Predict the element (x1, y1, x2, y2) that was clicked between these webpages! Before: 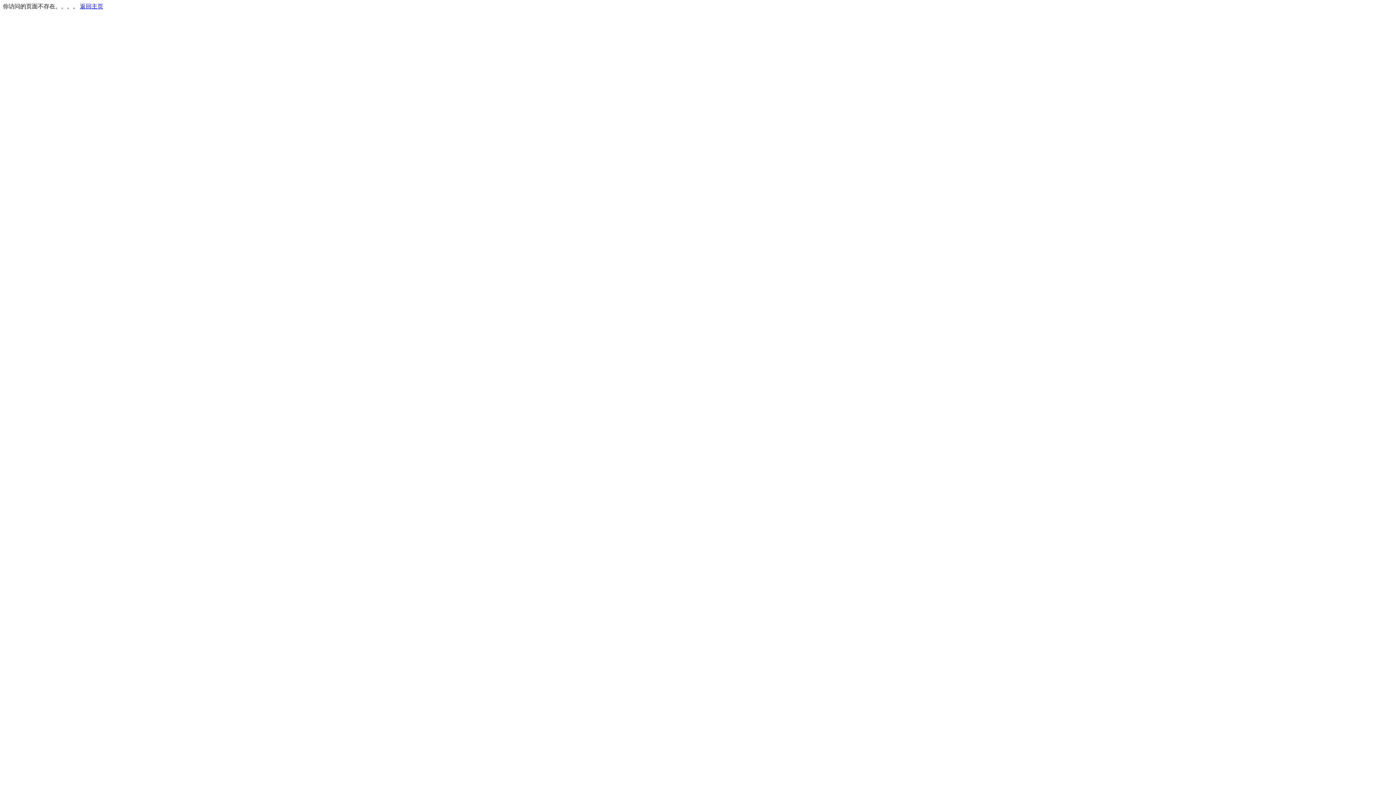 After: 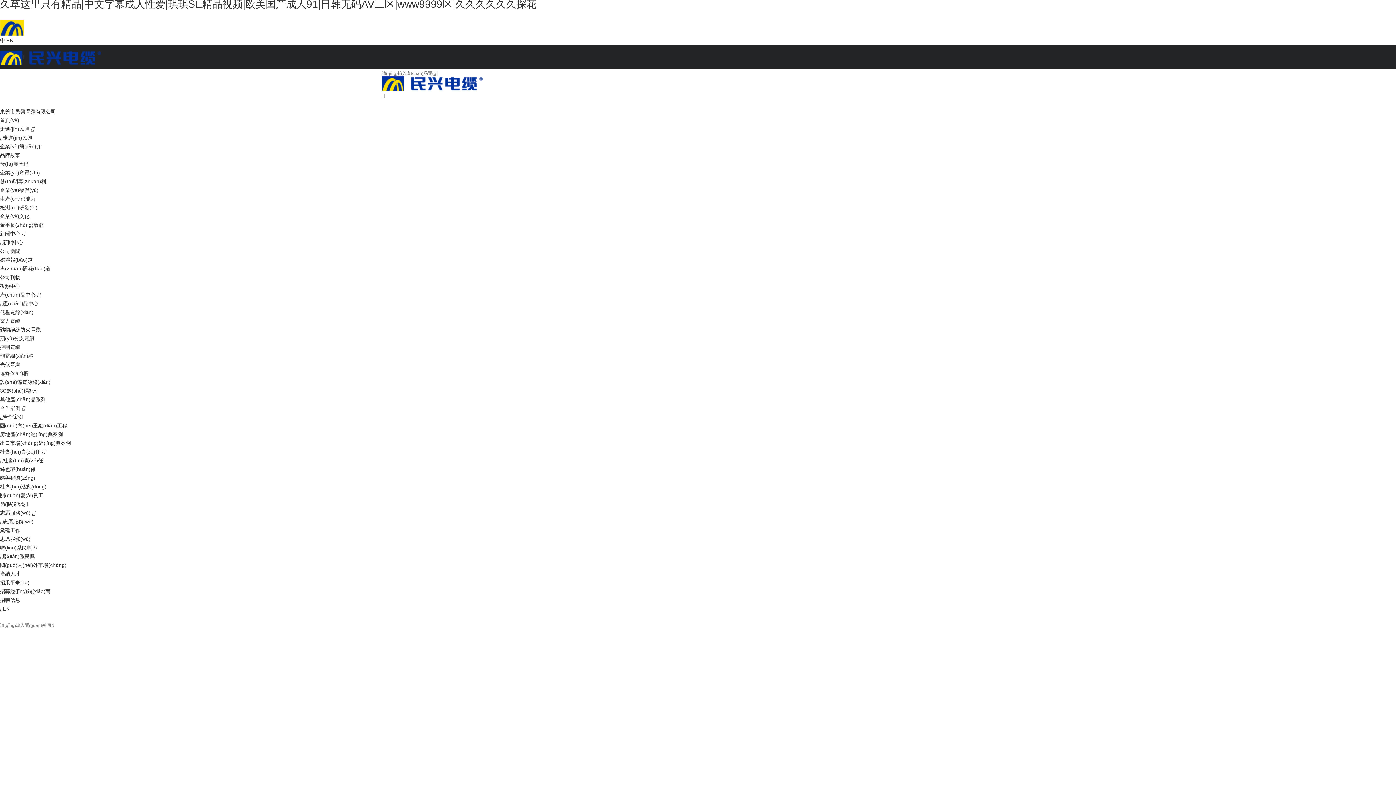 Action: bbox: (80, 3, 103, 9) label: 返回主页